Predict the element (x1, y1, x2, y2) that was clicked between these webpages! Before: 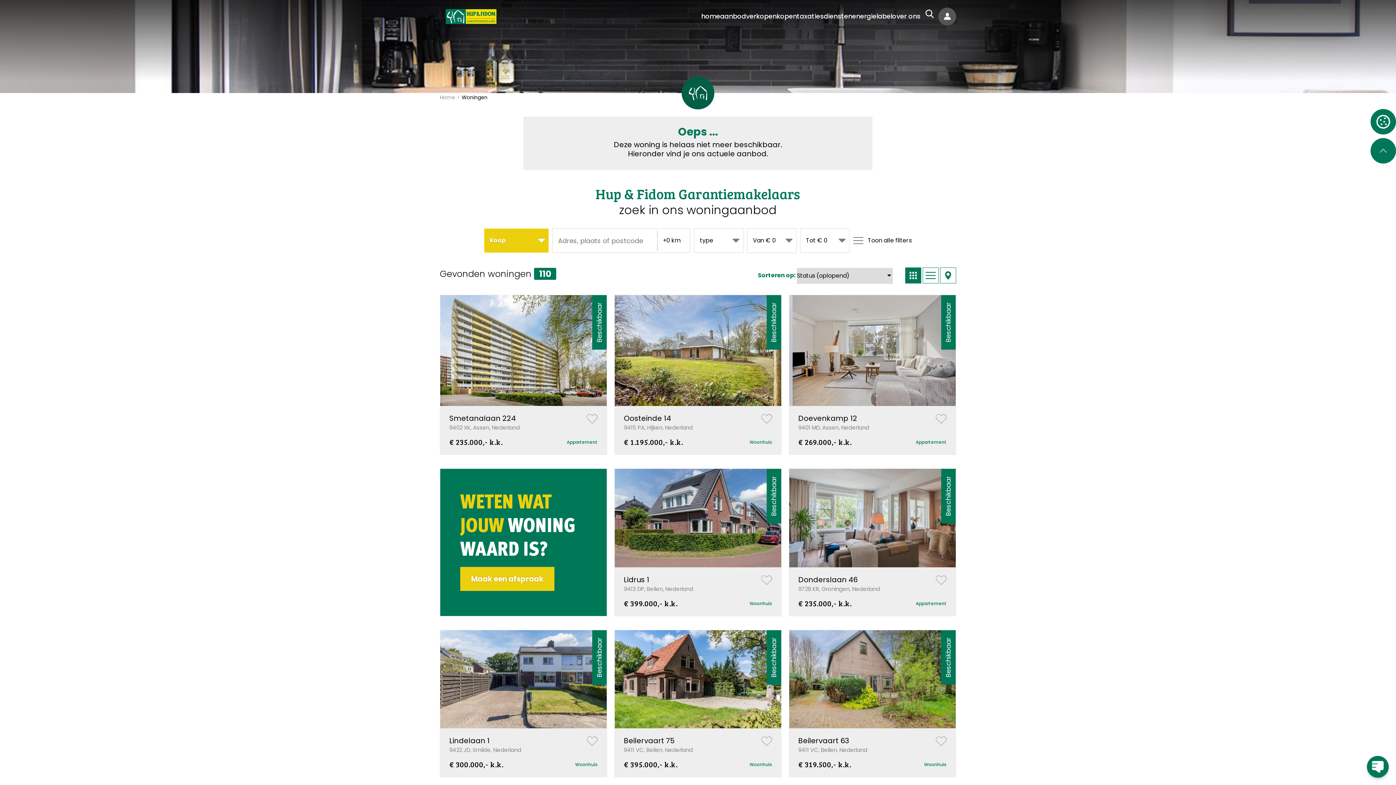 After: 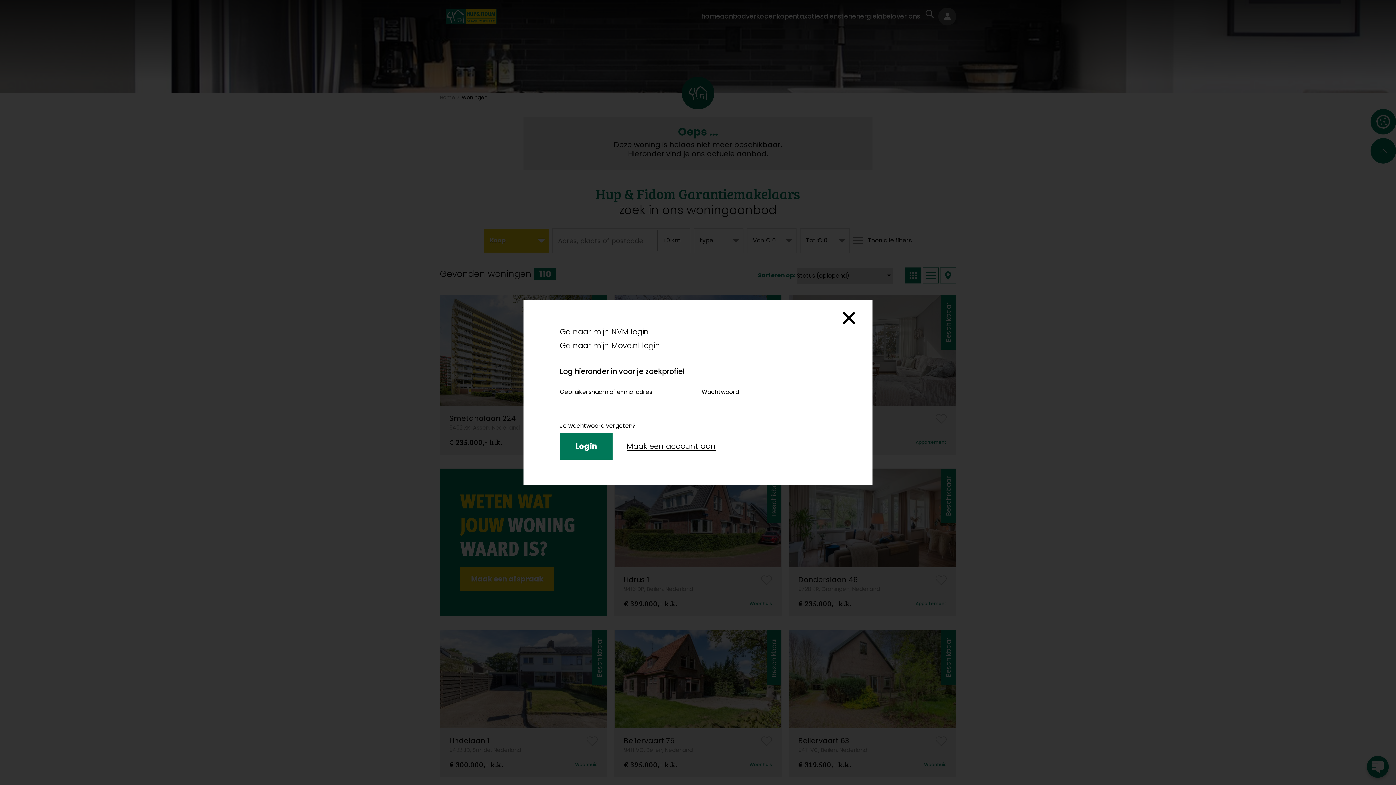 Action: bbox: (761, 575, 772, 585)